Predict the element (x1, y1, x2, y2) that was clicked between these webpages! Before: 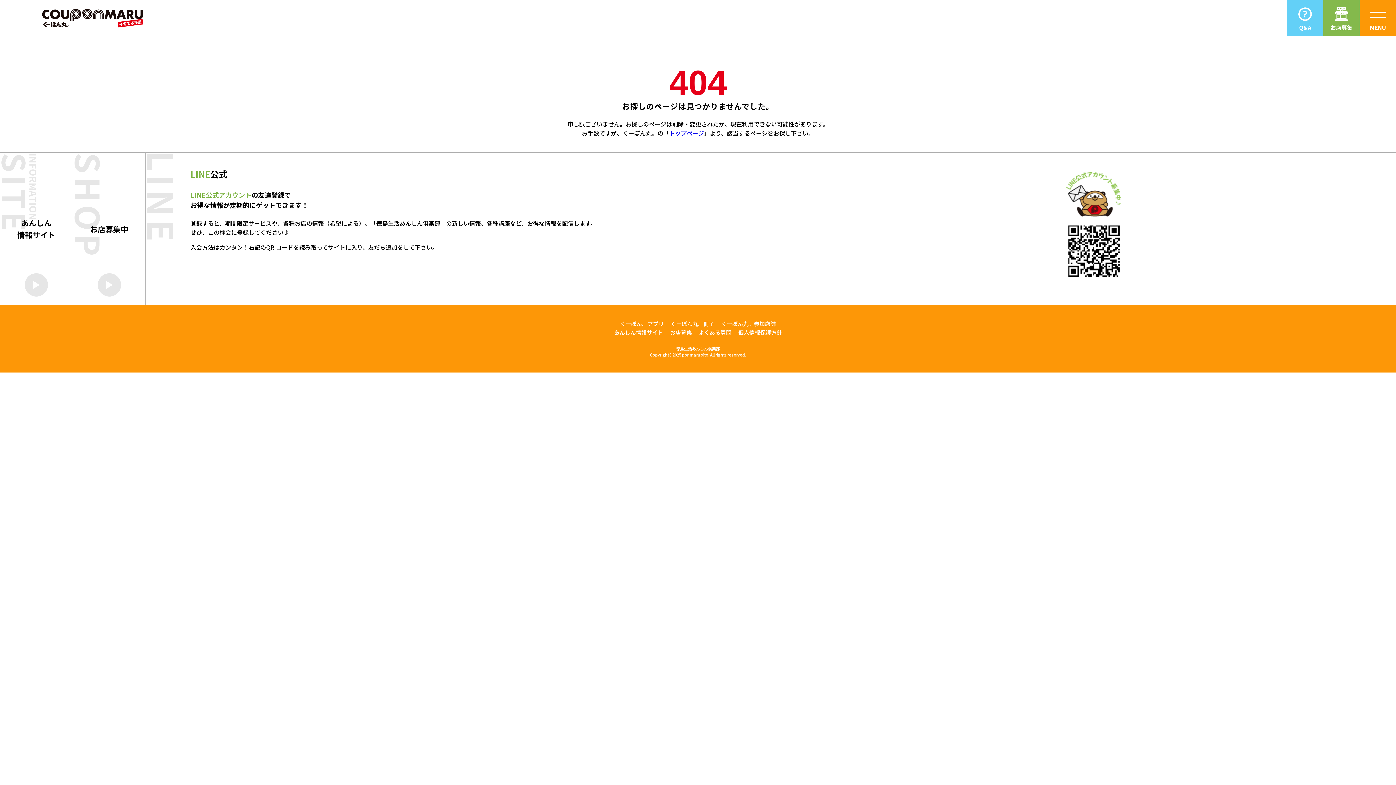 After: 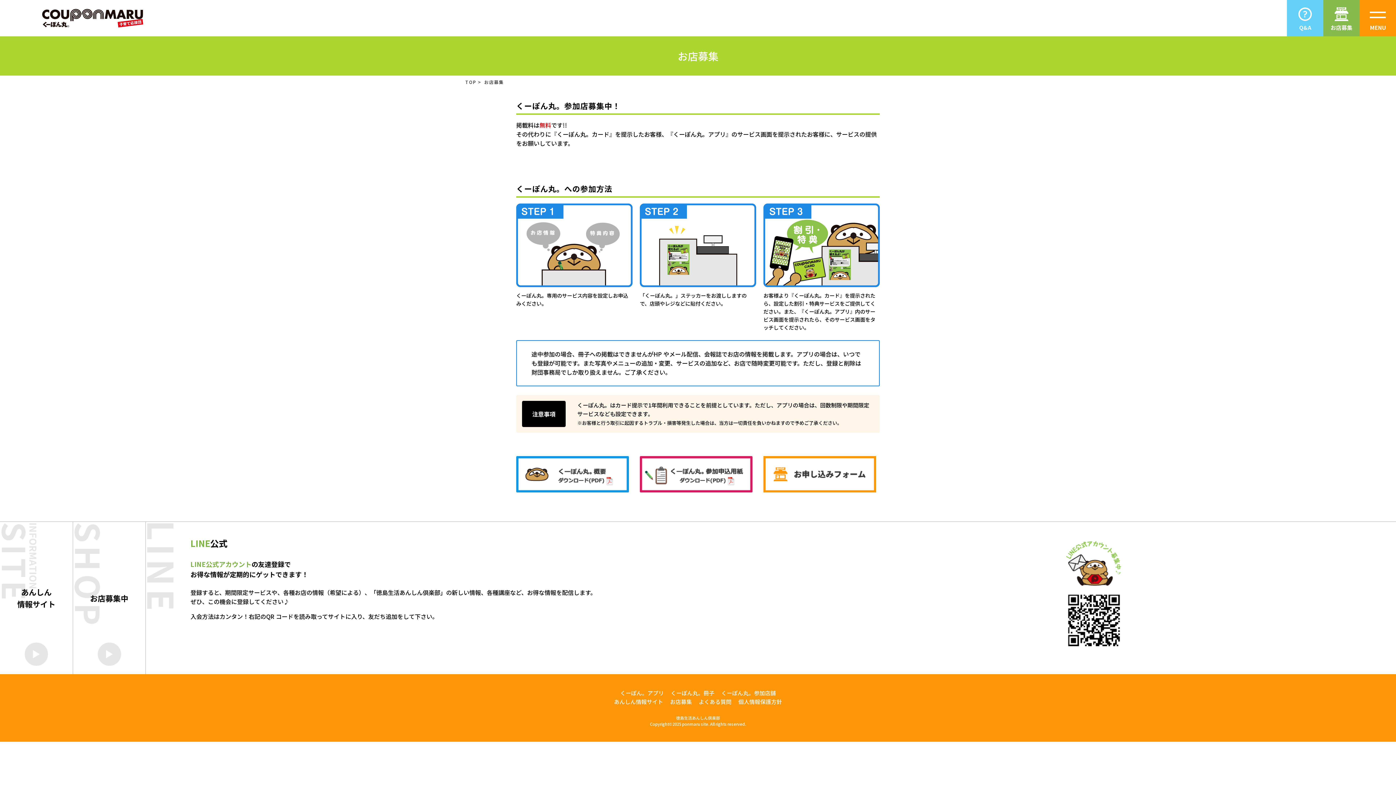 Action: bbox: (1323, 0, 1360, 36) label: お店募集